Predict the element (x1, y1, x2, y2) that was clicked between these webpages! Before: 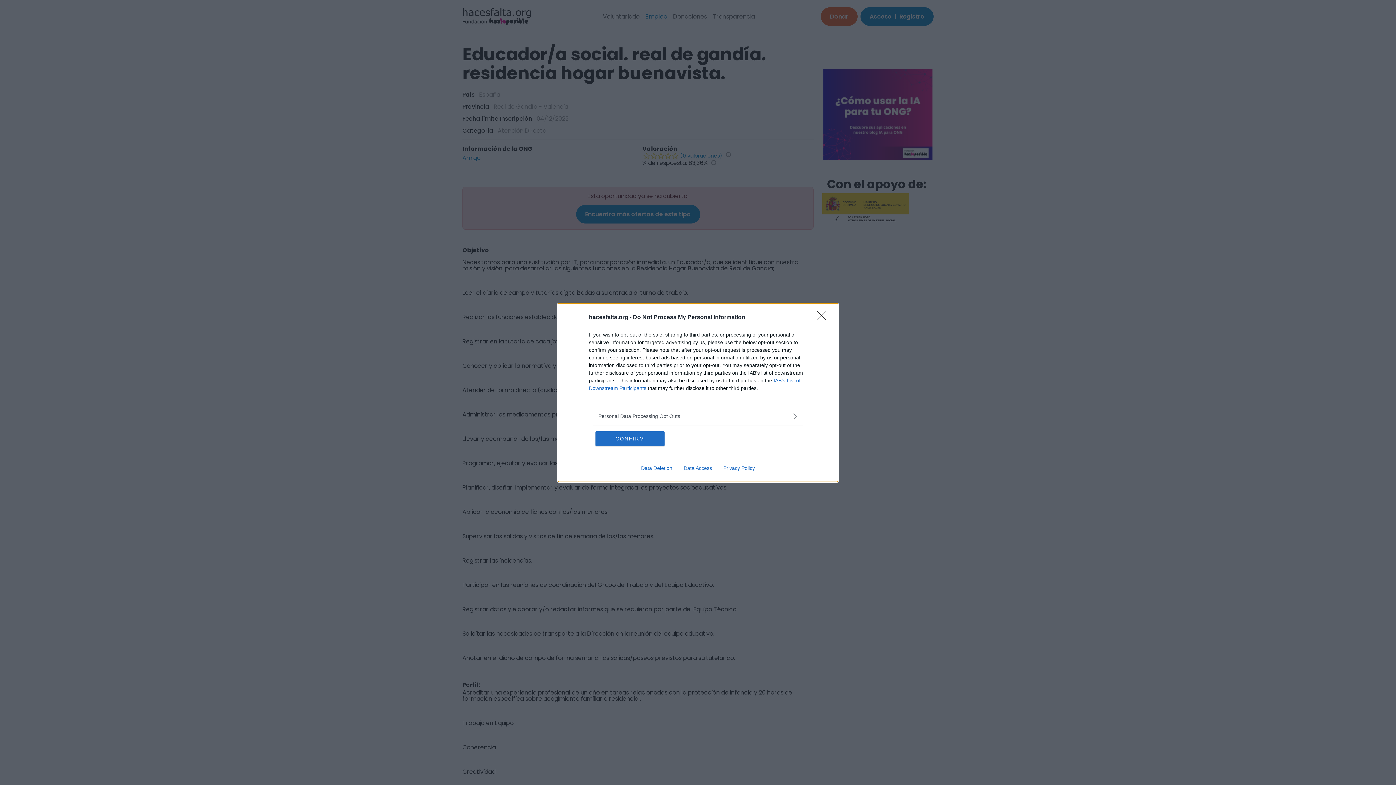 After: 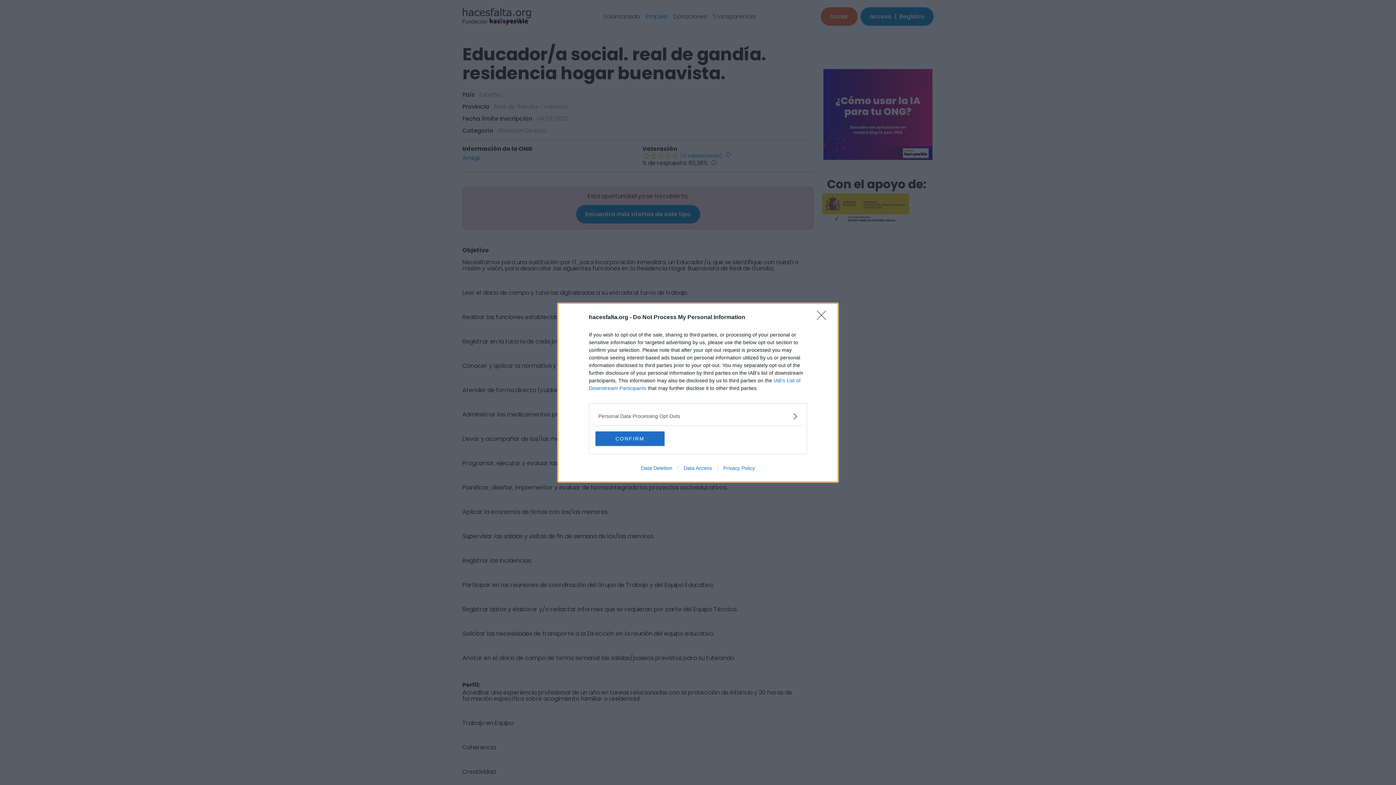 Action: bbox: (635, 465, 678, 471) label: Data Deletion